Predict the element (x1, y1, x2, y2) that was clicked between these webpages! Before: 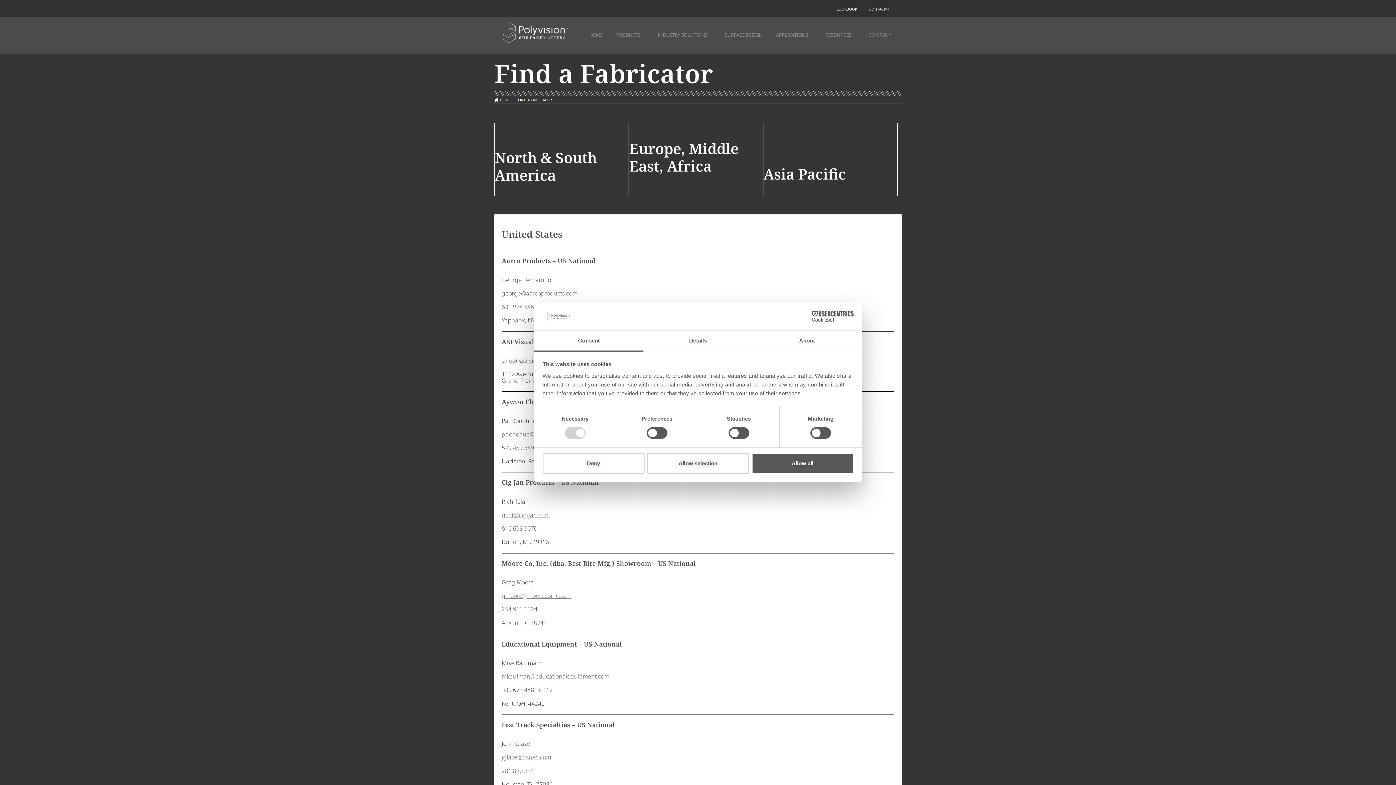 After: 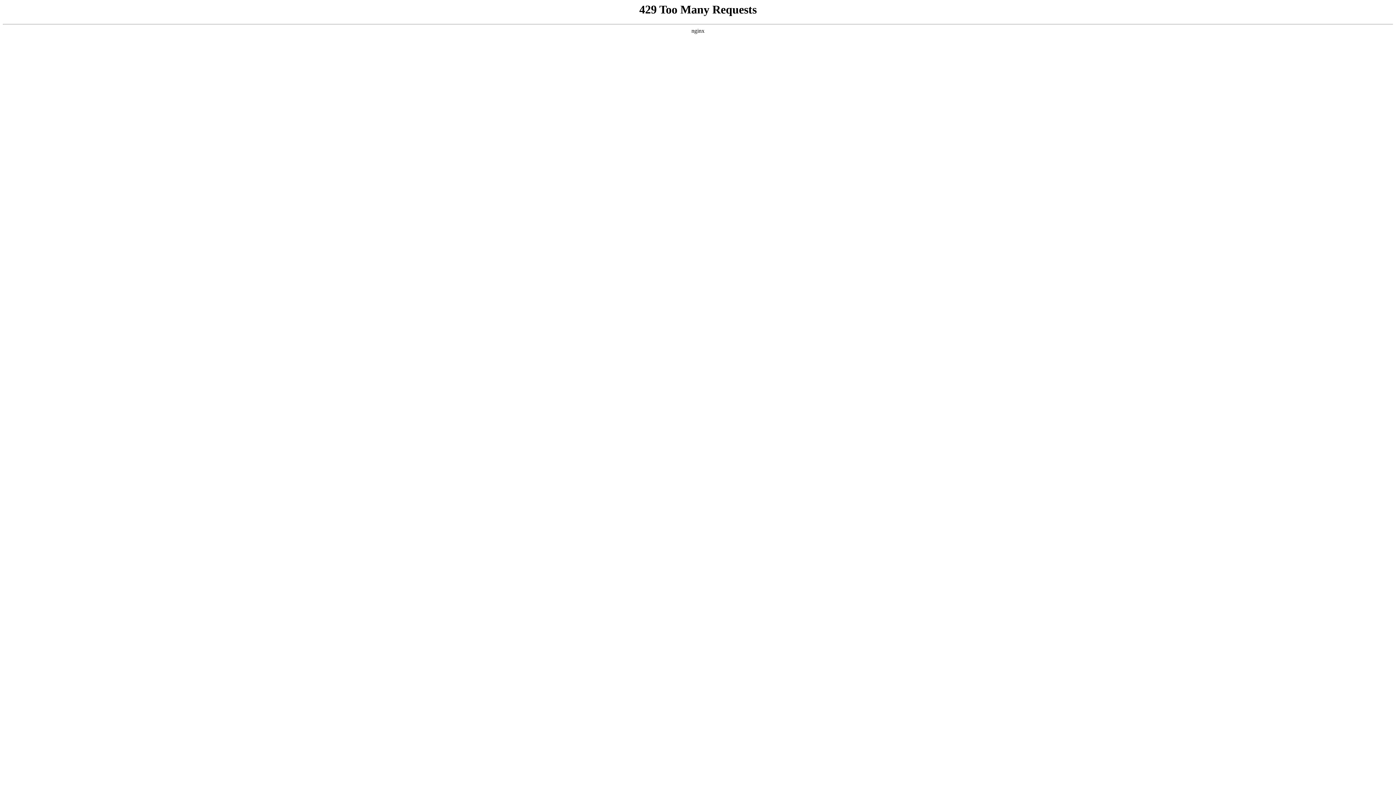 Action: label: Allow selection bbox: (647, 453, 749, 474)